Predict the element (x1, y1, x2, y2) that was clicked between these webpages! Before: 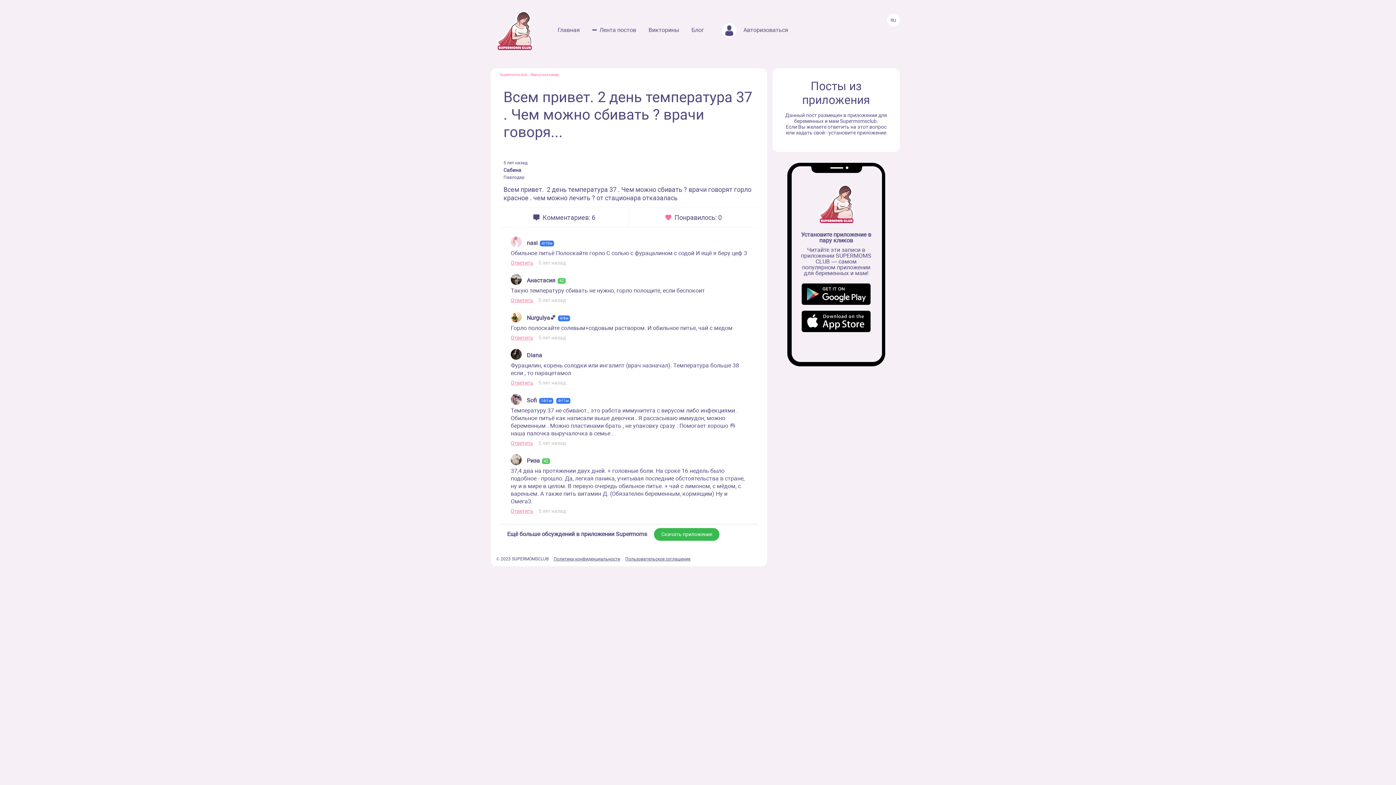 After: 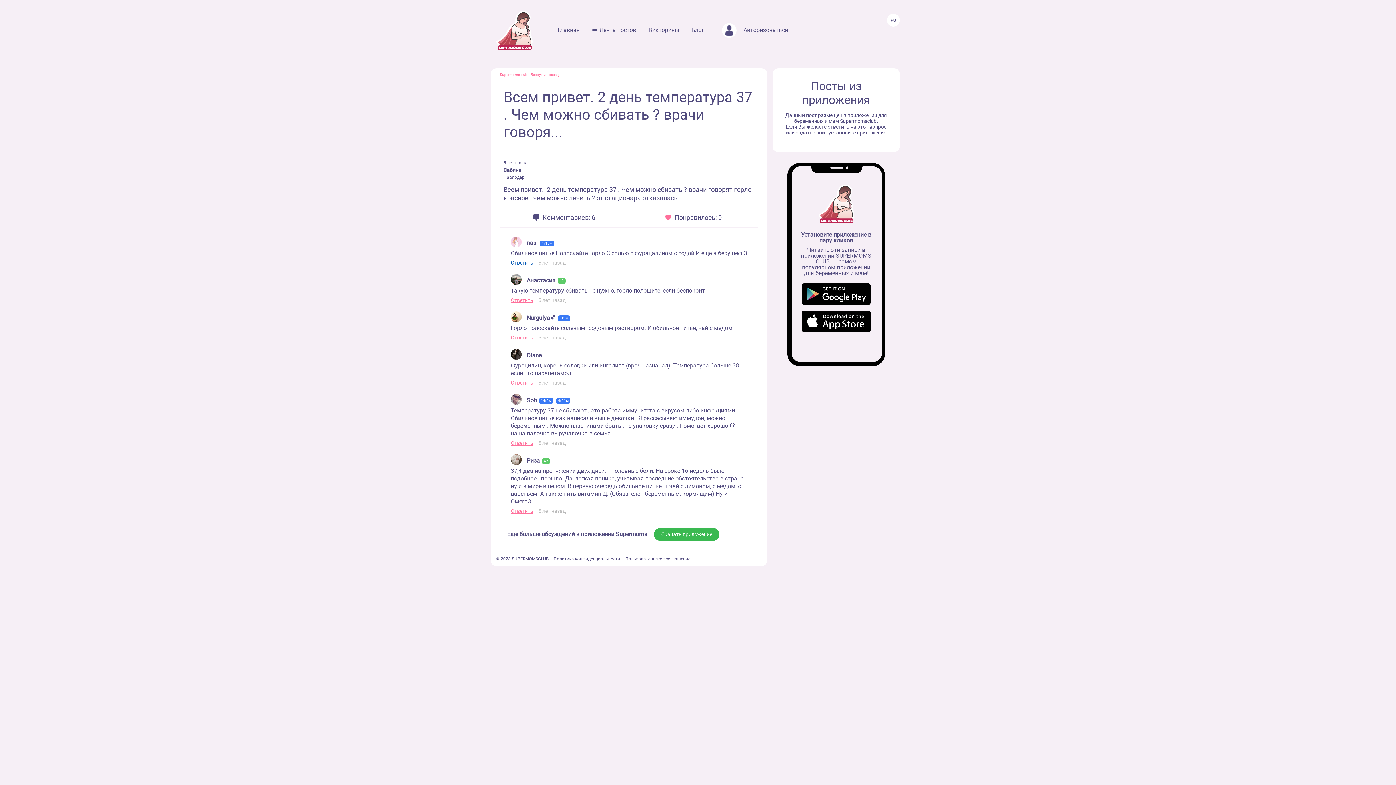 Action: label: Ответить bbox: (510, 259, 533, 265)